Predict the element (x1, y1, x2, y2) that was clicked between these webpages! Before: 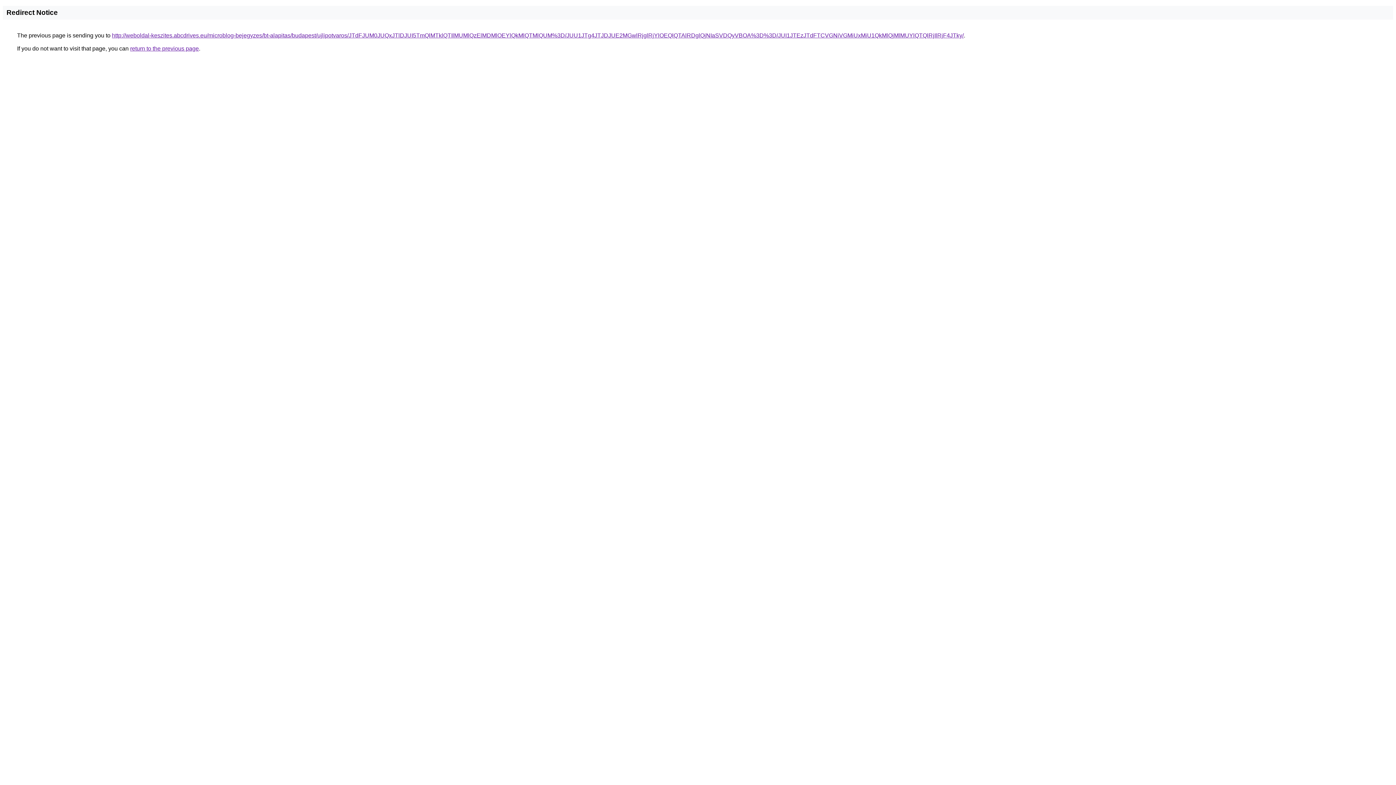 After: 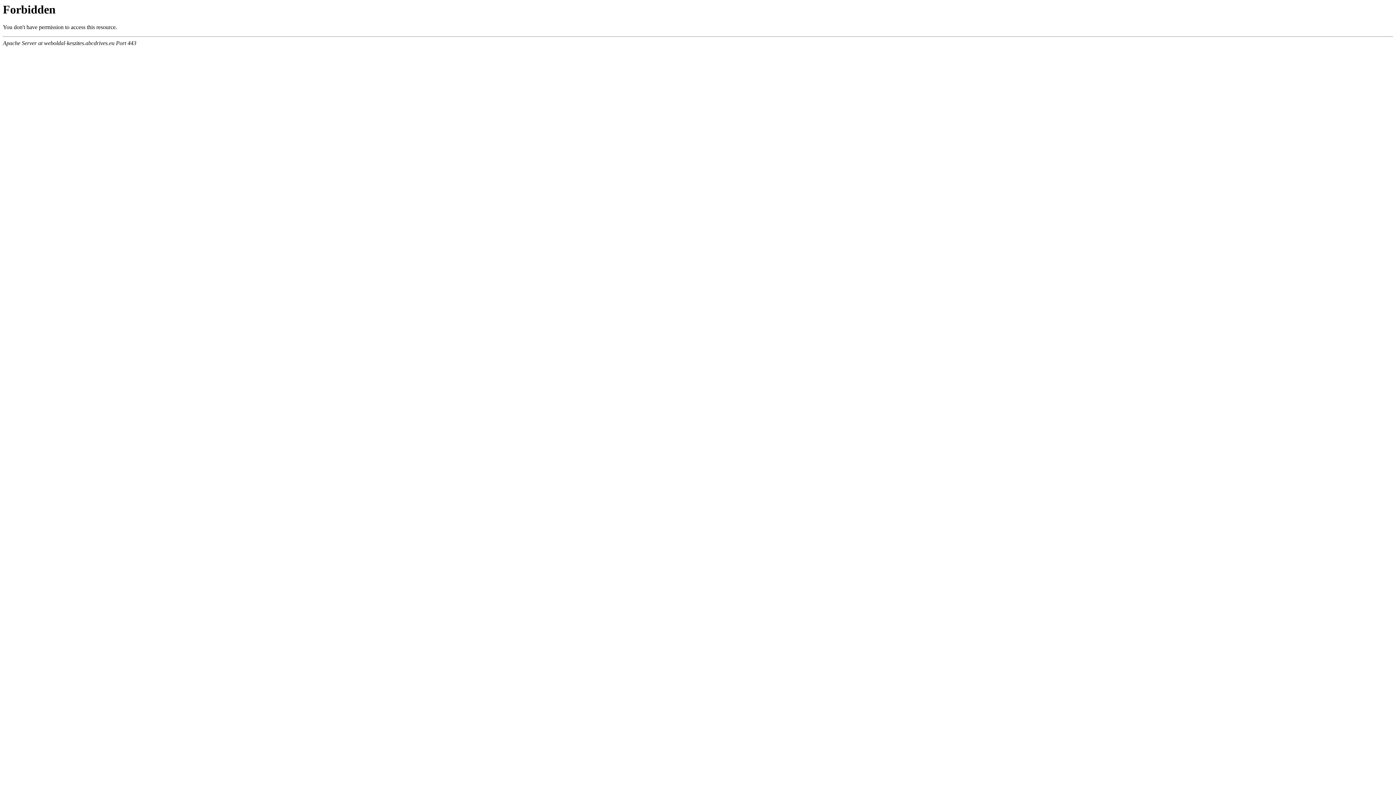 Action: bbox: (112, 32, 964, 38) label: http://weboldal-keszites.abcdrives.eu/microblog-bejegyzes/bt-alapitas/budapest/ujlipotvaros/JTdFJUM0JUQxJTlDJUI5TmQlMTklQTIlMUMlQzElMDMlOEYlQkMlQTMlQUM%3D/JUU1JTg4JTJDJUE2MGwlRjglRjYlOEQlQTAlRDglQjNIaSVDQyVBOA%3D%3D/JUI1JTEzJTdFTCVGNiVGMiUxMiU1QkMlQjMlMUYlQTQlRjIlRjF4JTky/